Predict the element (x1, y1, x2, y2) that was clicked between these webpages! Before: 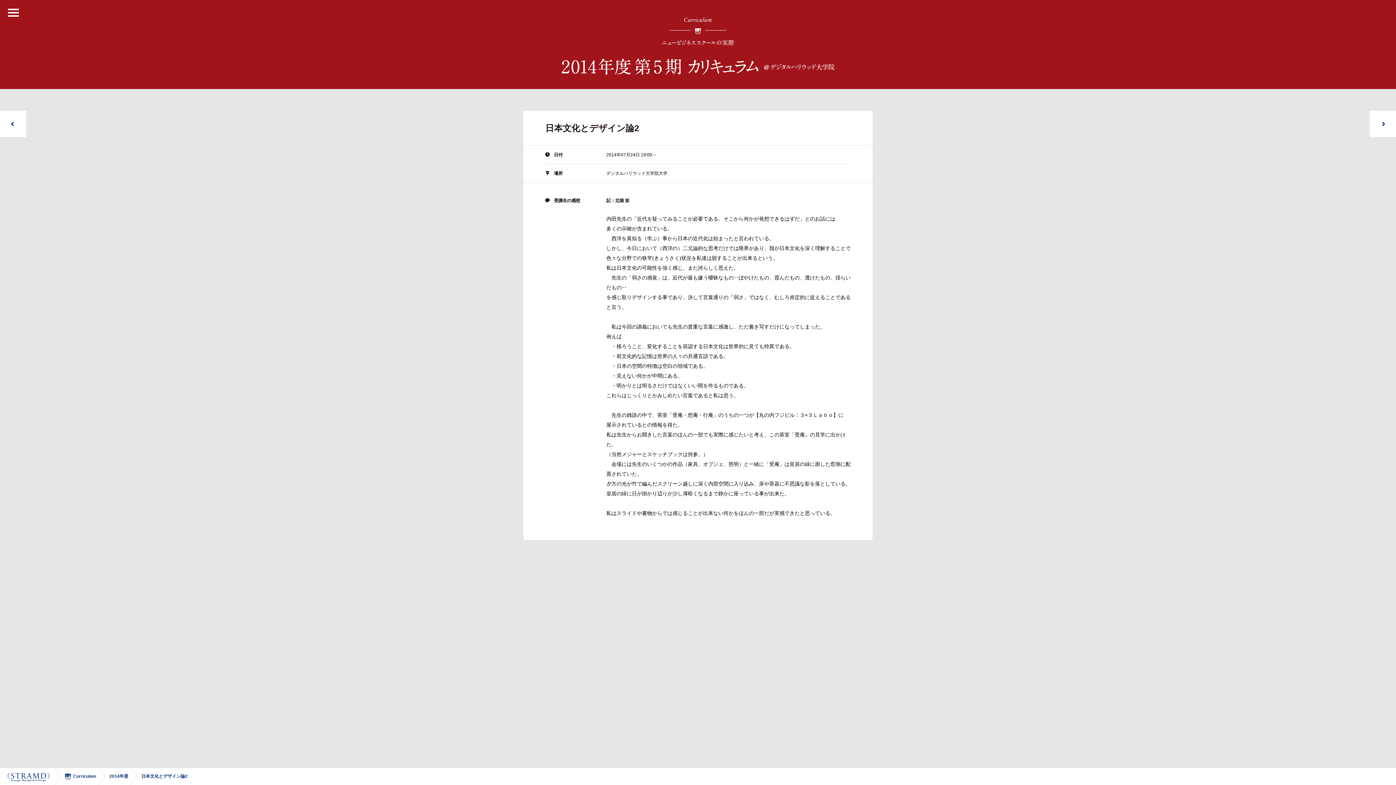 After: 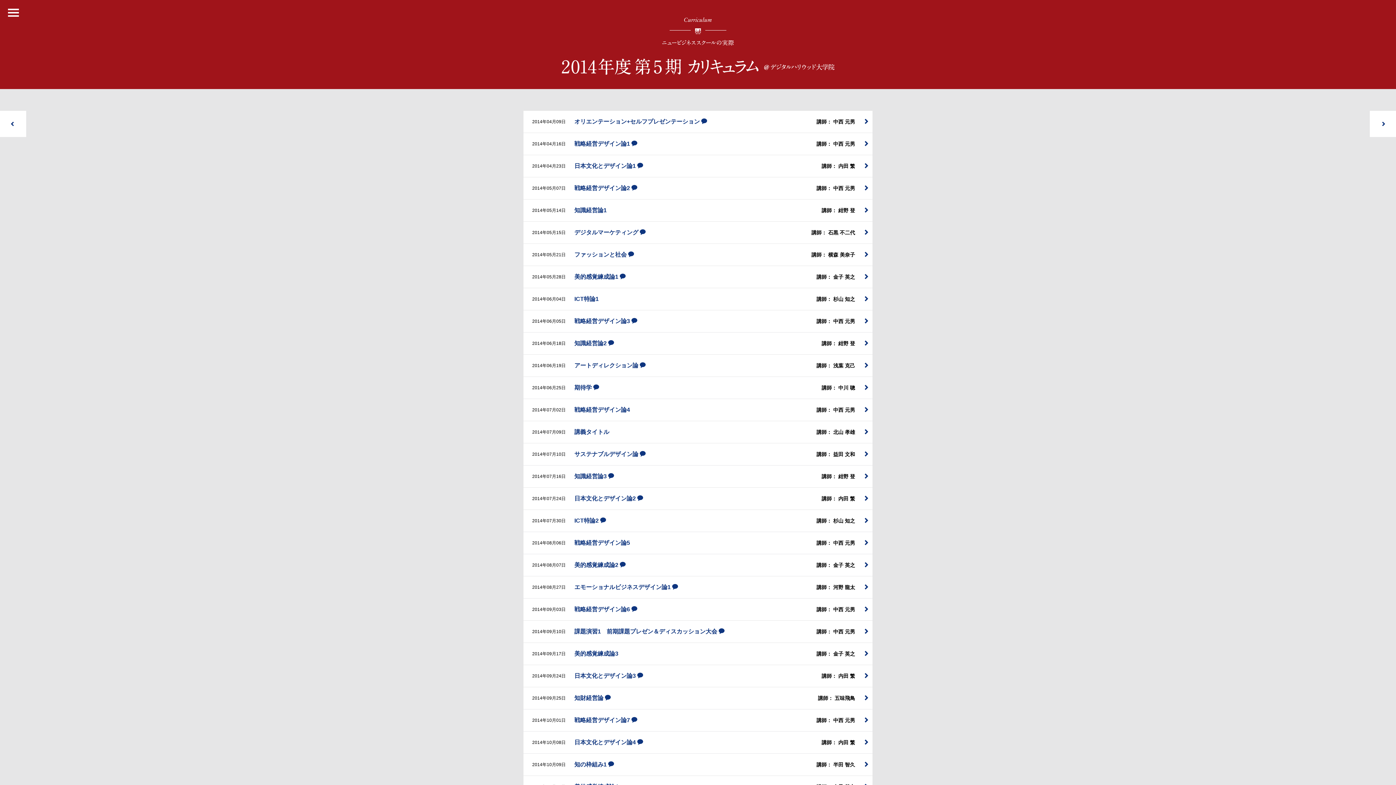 Action: bbox: (105, 768, 137, 785) label: 2014年度